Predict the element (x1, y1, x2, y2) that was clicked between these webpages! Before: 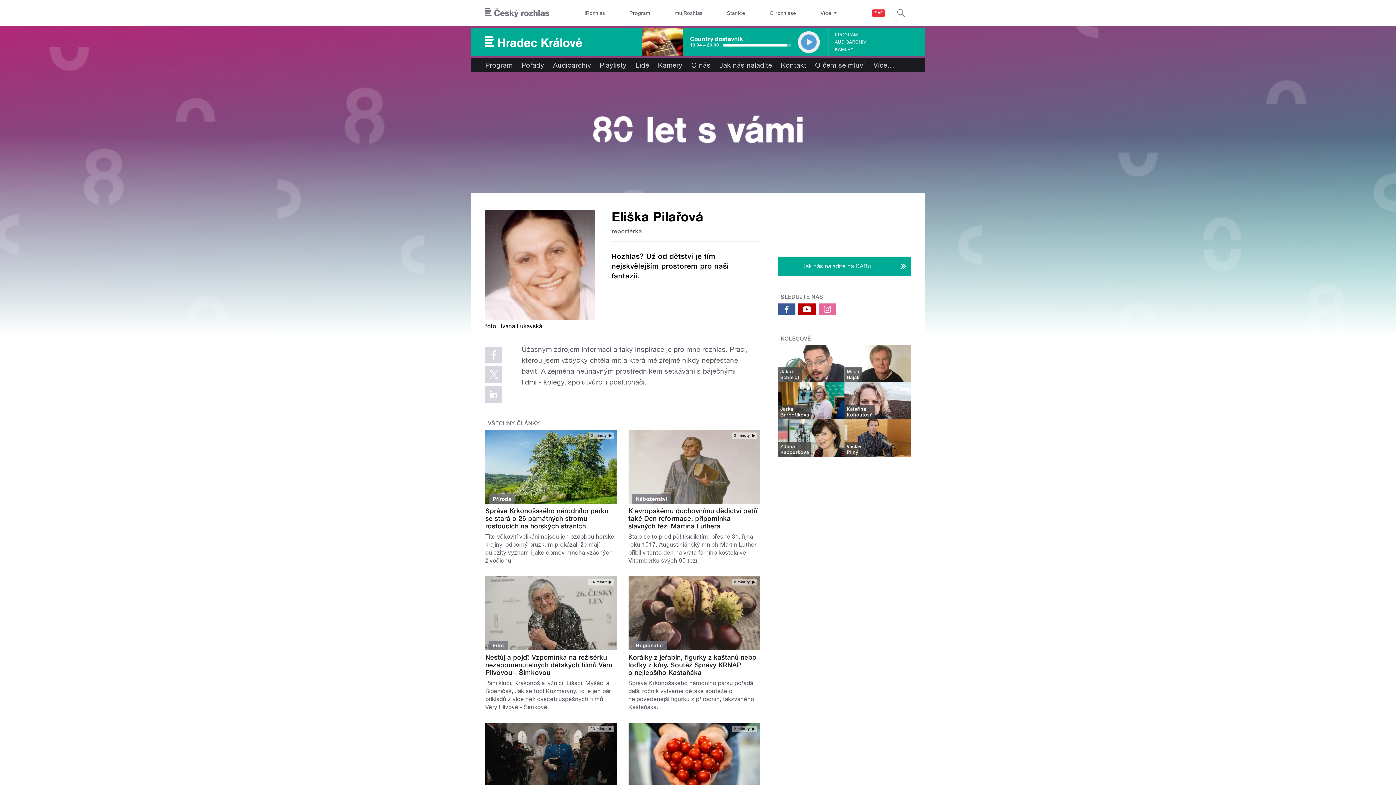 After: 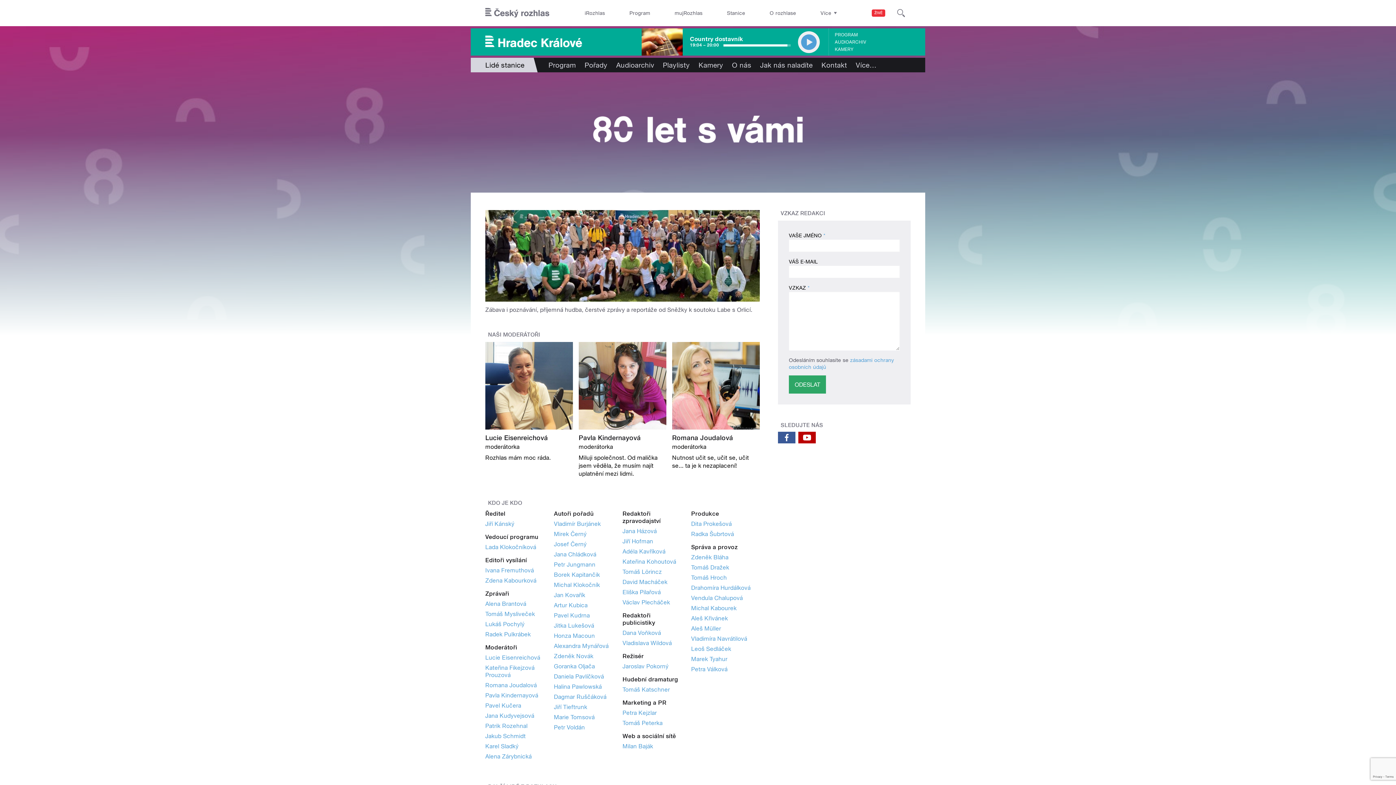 Action: label: Lidé bbox: (631, 57, 653, 72)